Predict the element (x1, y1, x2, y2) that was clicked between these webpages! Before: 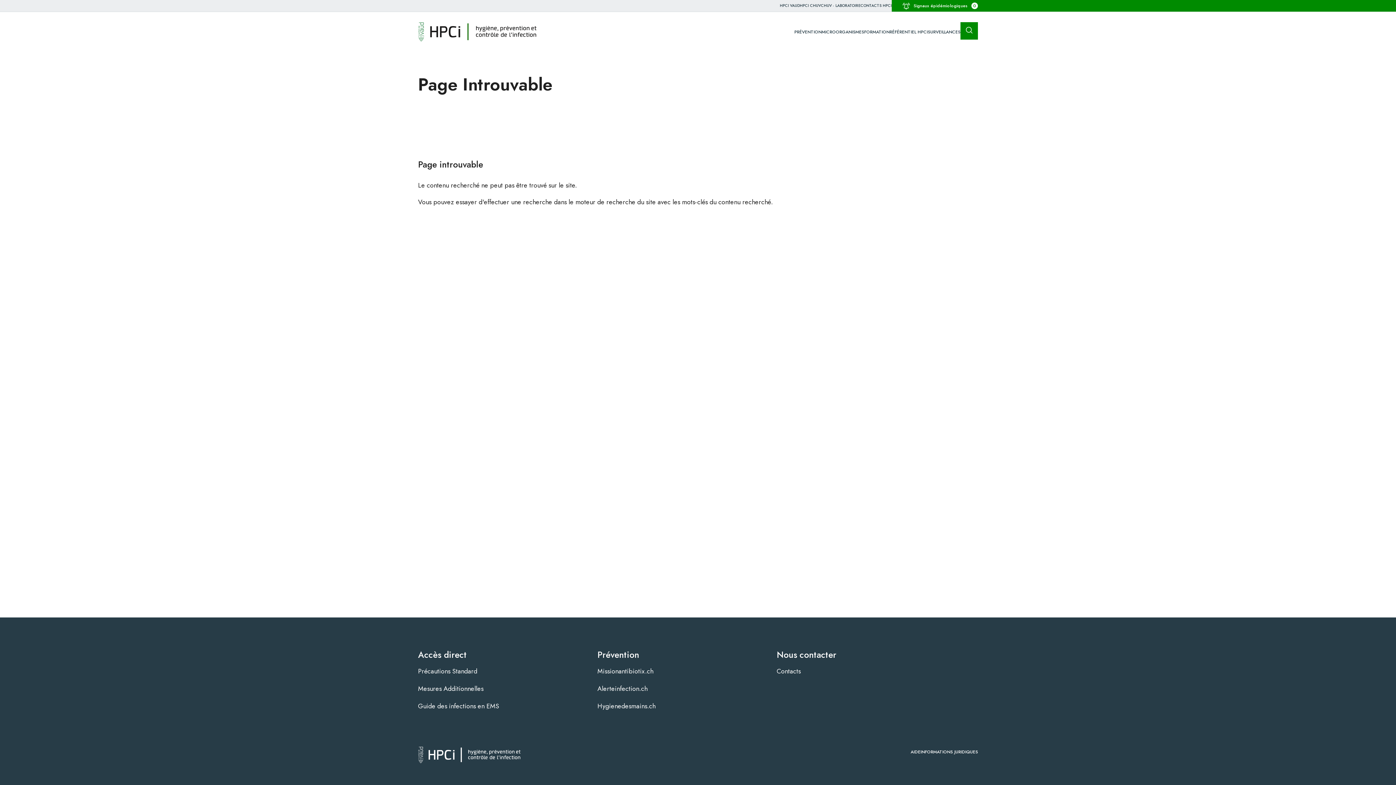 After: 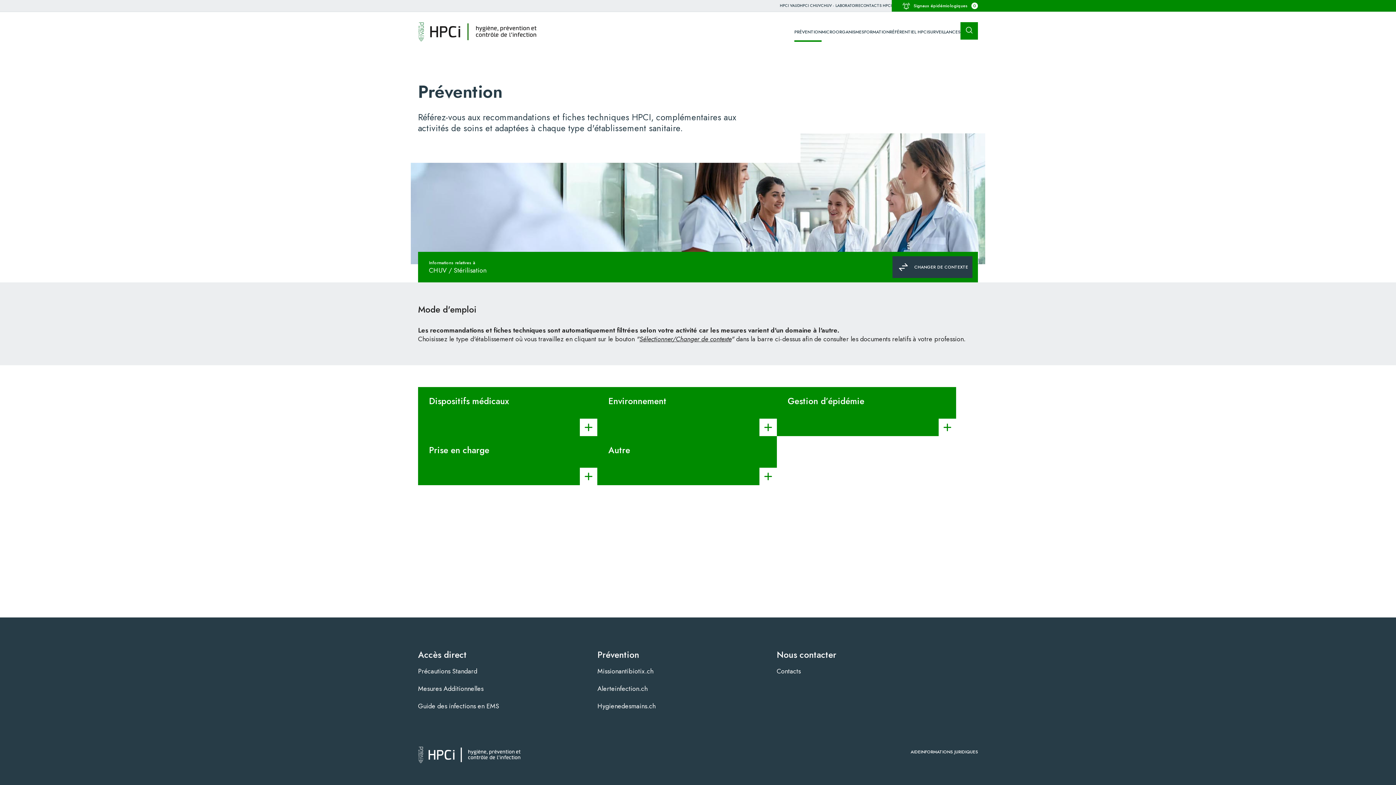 Action: label: PRÉVENTION bbox: (794, 22, 821, 41)